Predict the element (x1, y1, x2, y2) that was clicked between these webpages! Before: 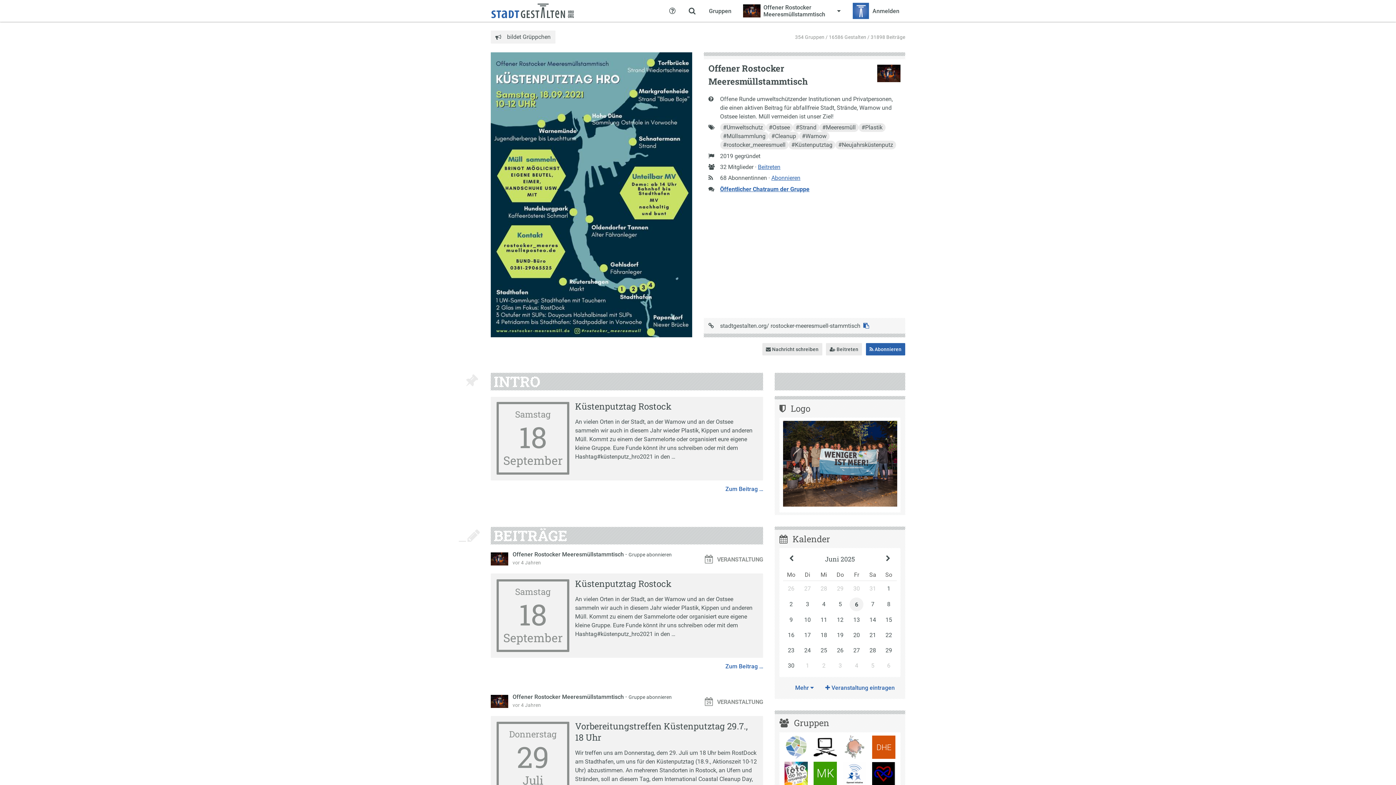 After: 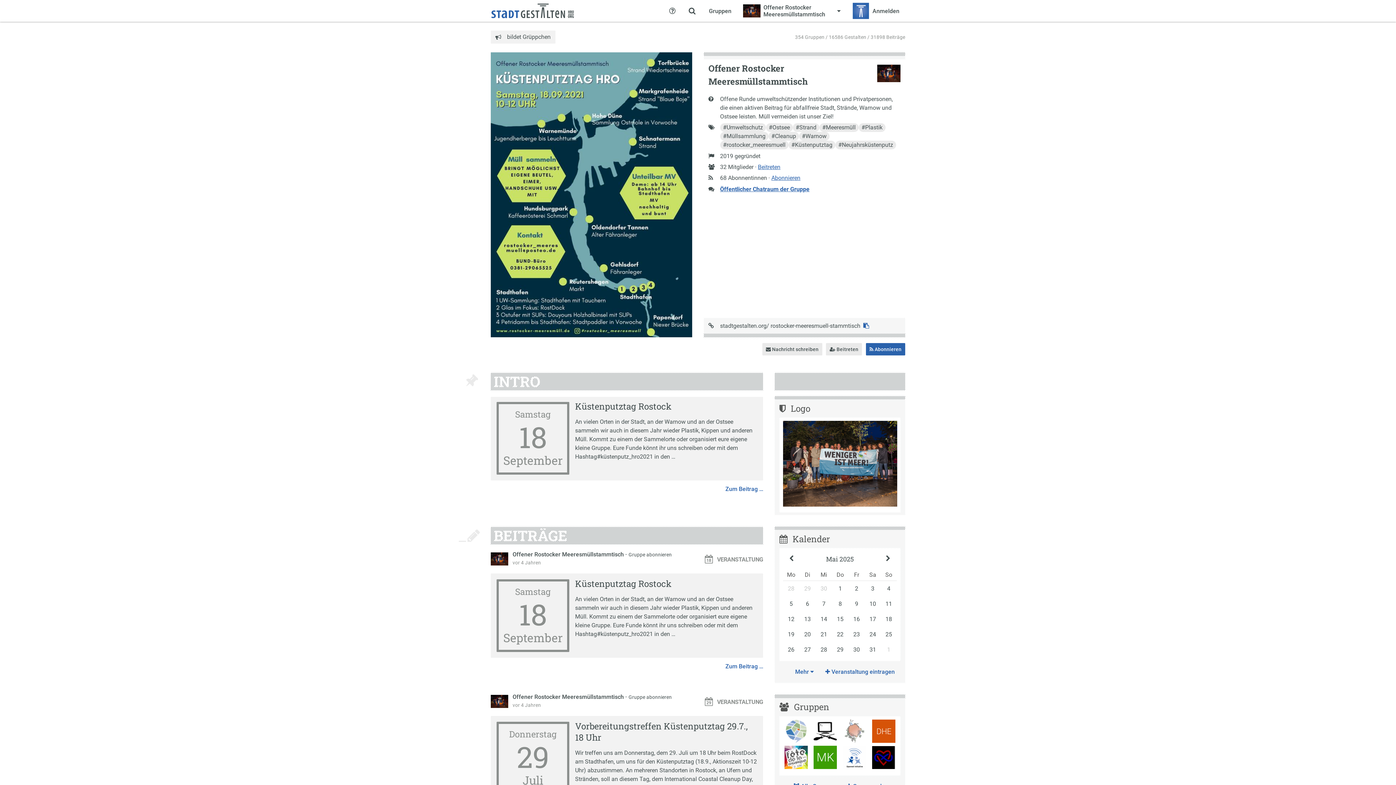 Action: bbox: (783, 554, 800, 564)